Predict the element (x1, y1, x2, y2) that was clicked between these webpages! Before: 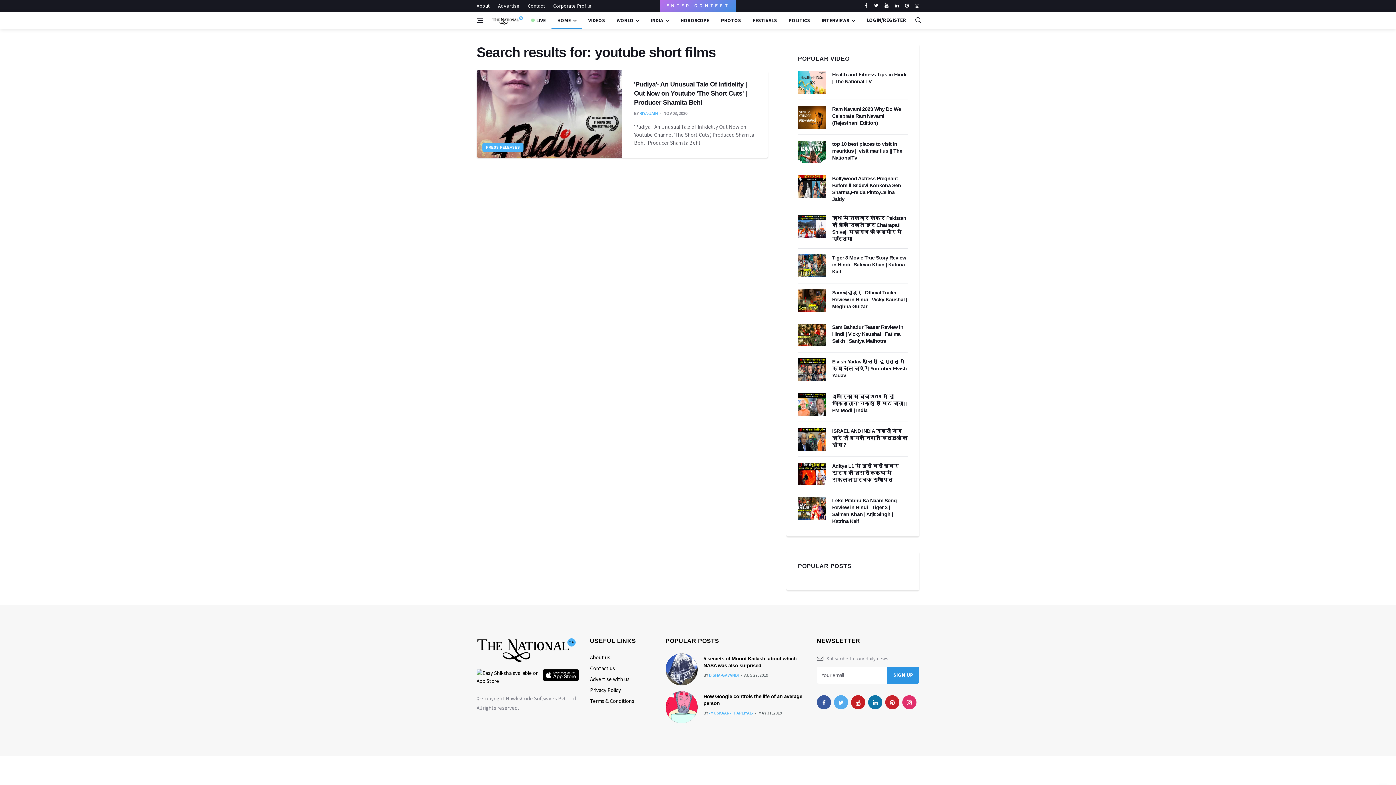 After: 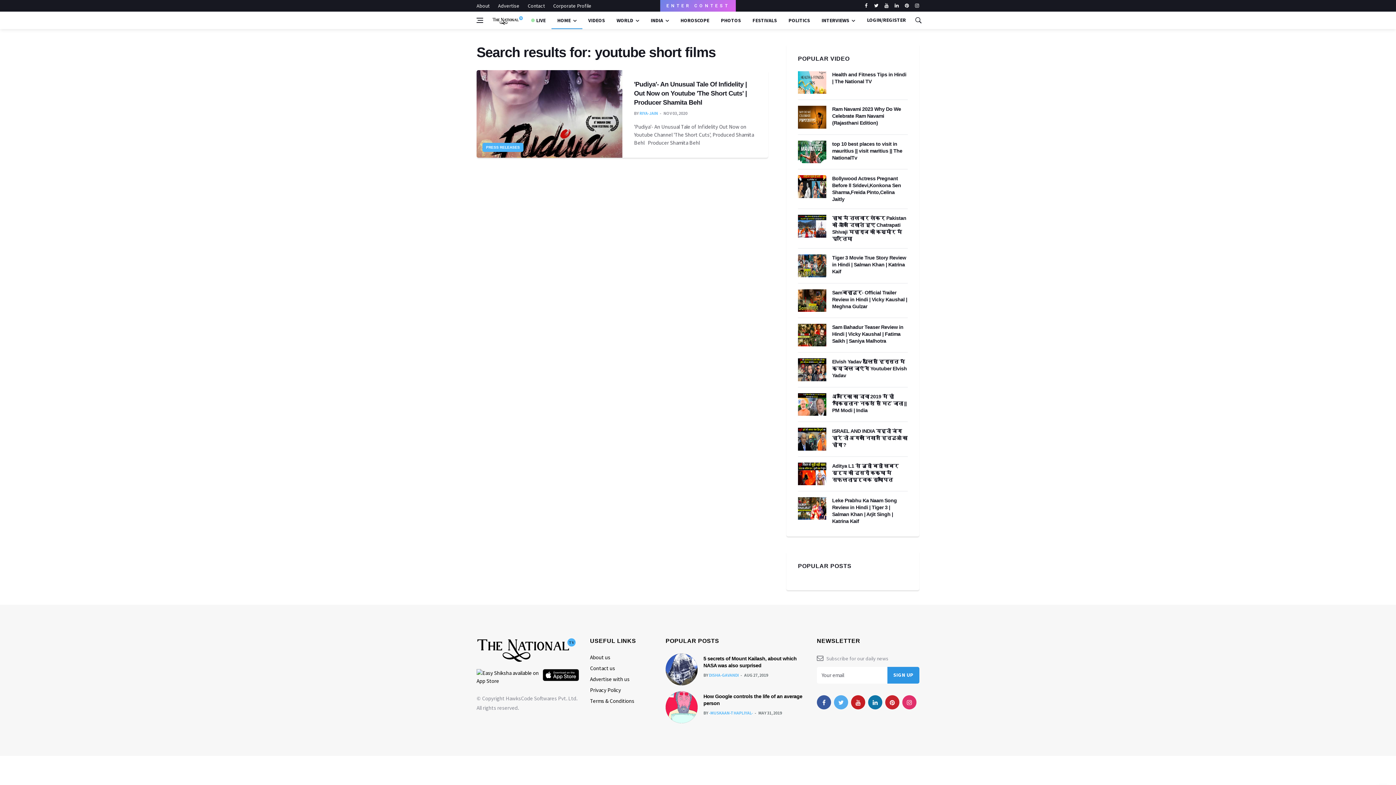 Action: bbox: (874, 0, 878, 11) label: twitter